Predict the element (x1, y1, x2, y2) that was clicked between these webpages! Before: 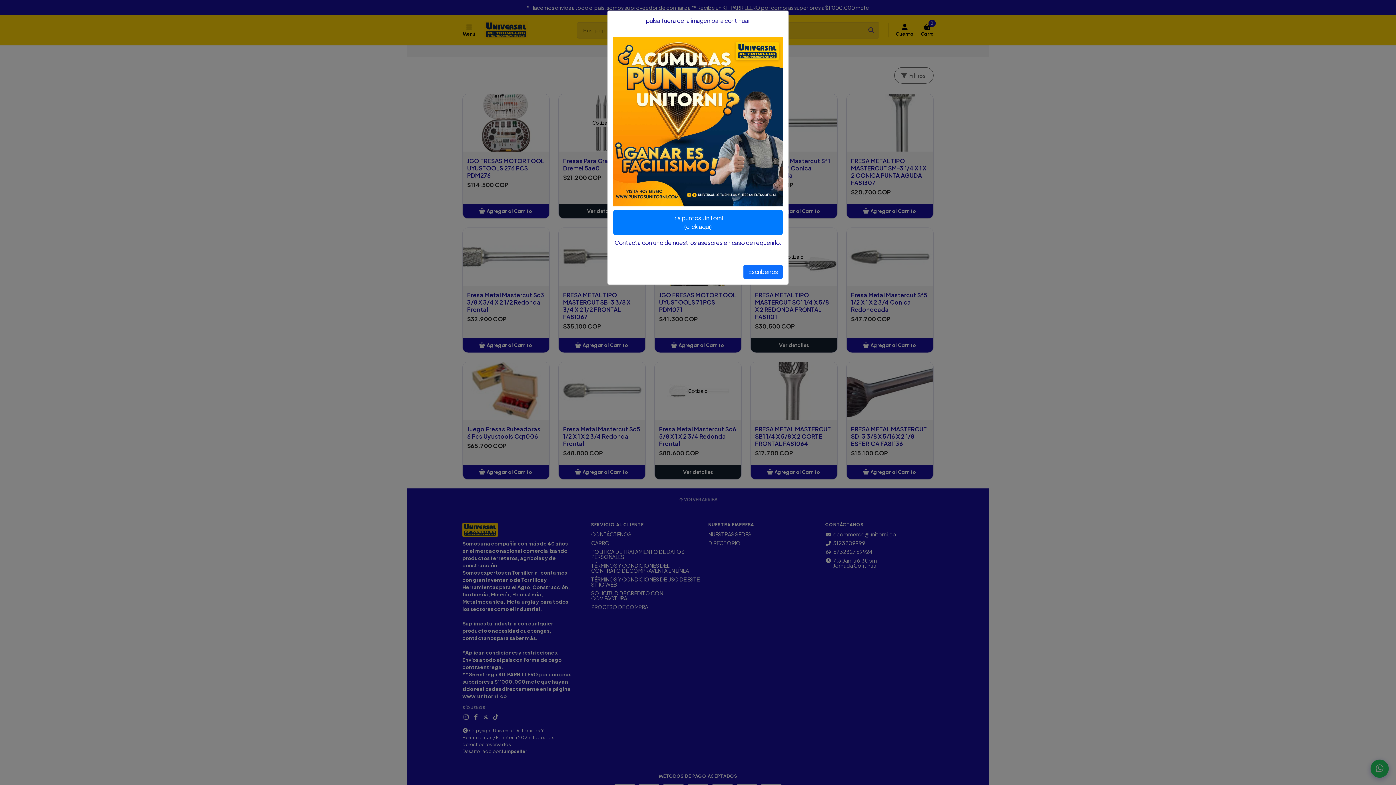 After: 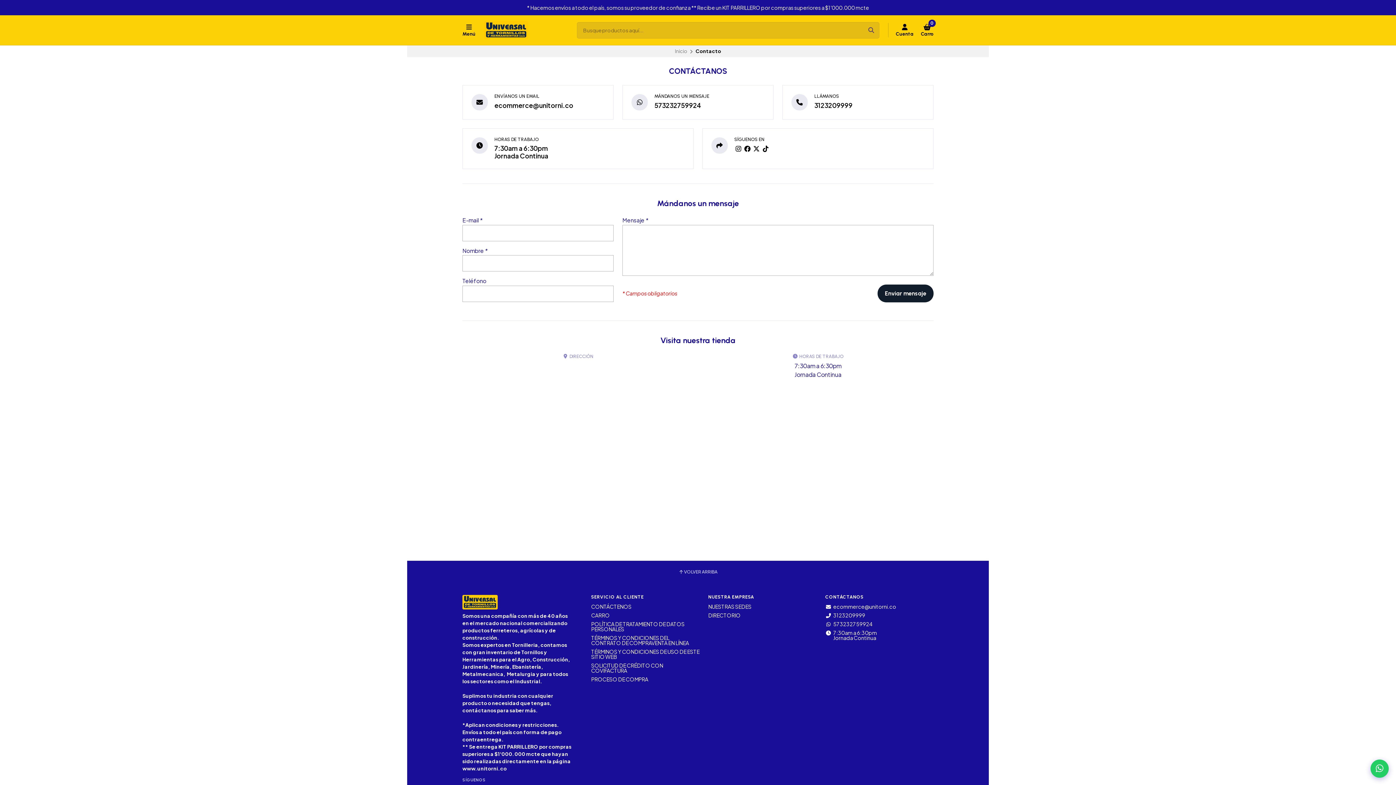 Action: bbox: (743, 246, 782, 260) label: Escribenos